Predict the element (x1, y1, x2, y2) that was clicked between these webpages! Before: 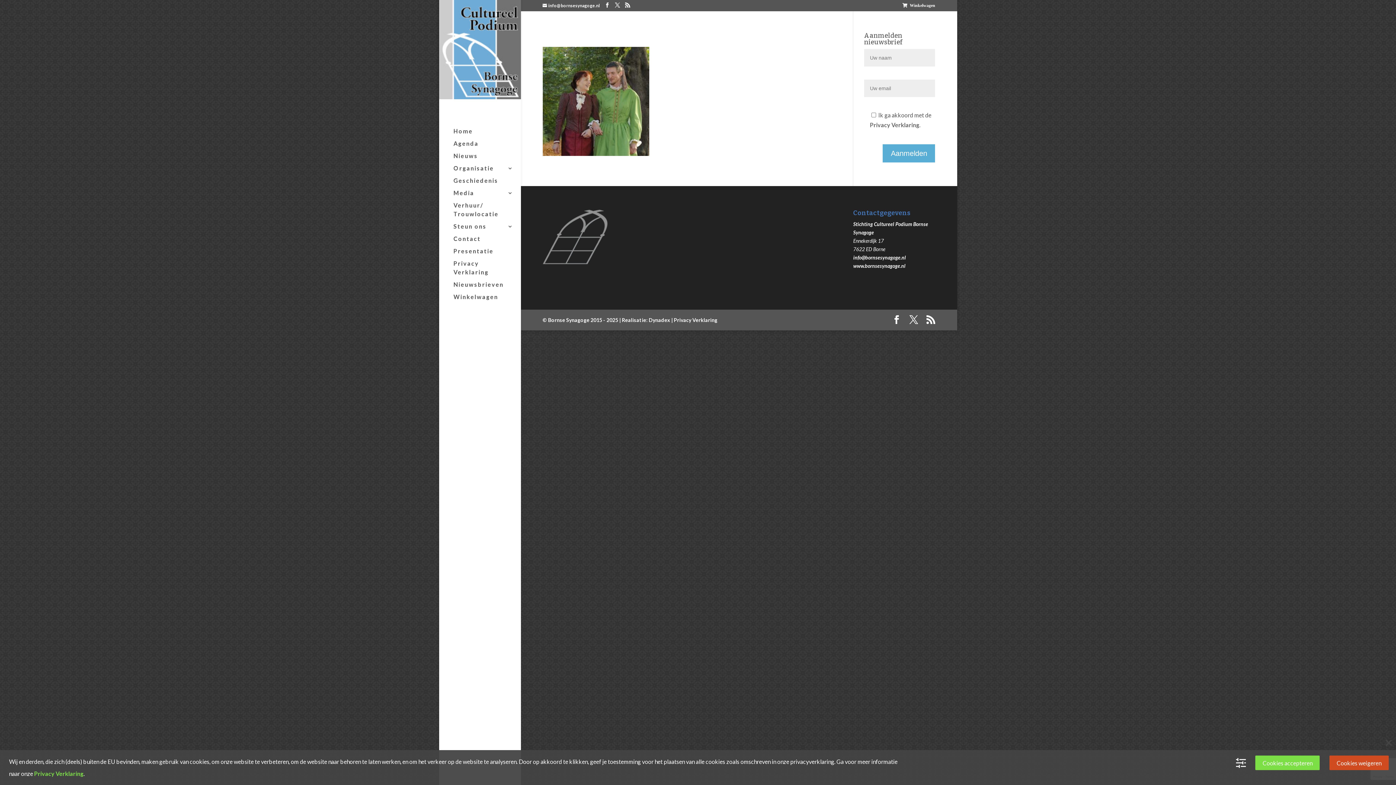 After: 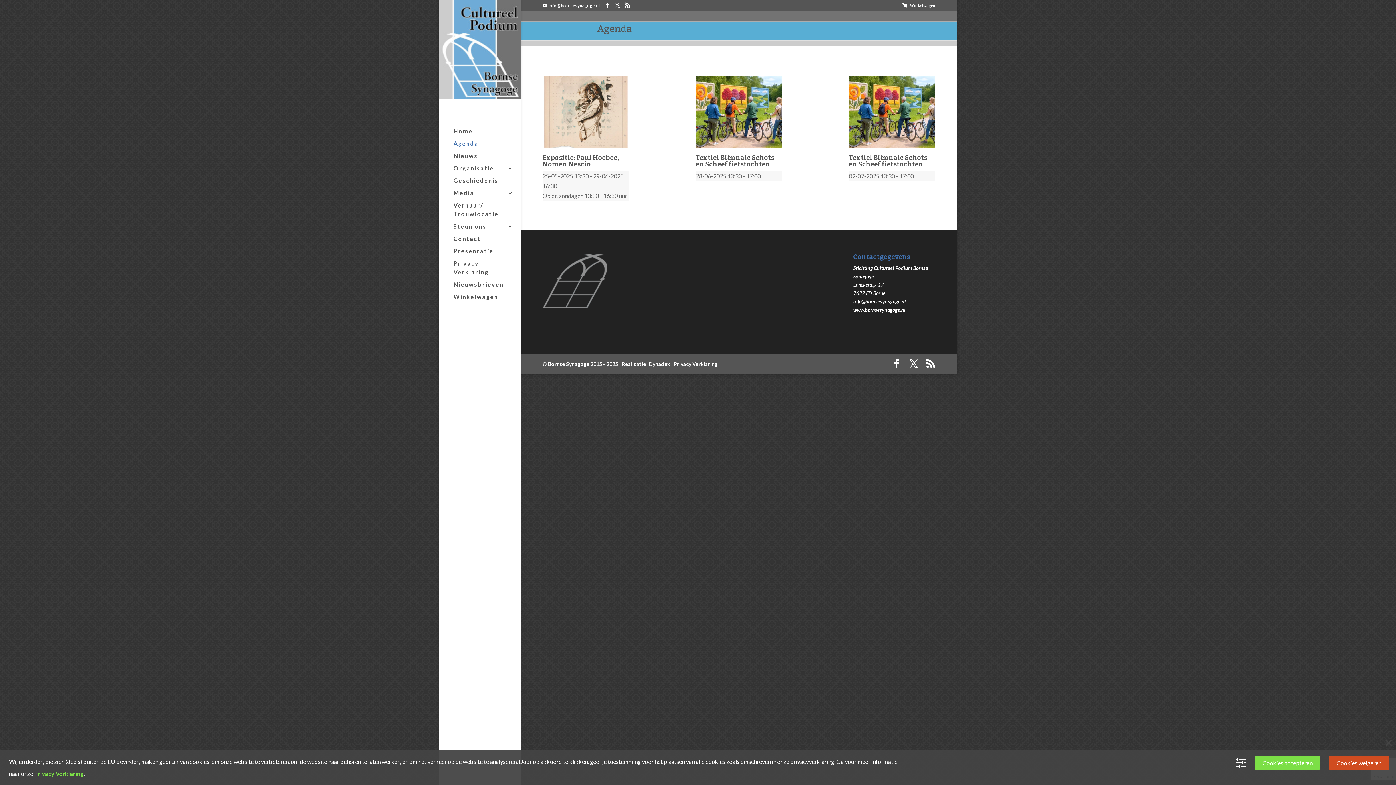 Action: bbox: (439, 139, 520, 151) label: Agenda